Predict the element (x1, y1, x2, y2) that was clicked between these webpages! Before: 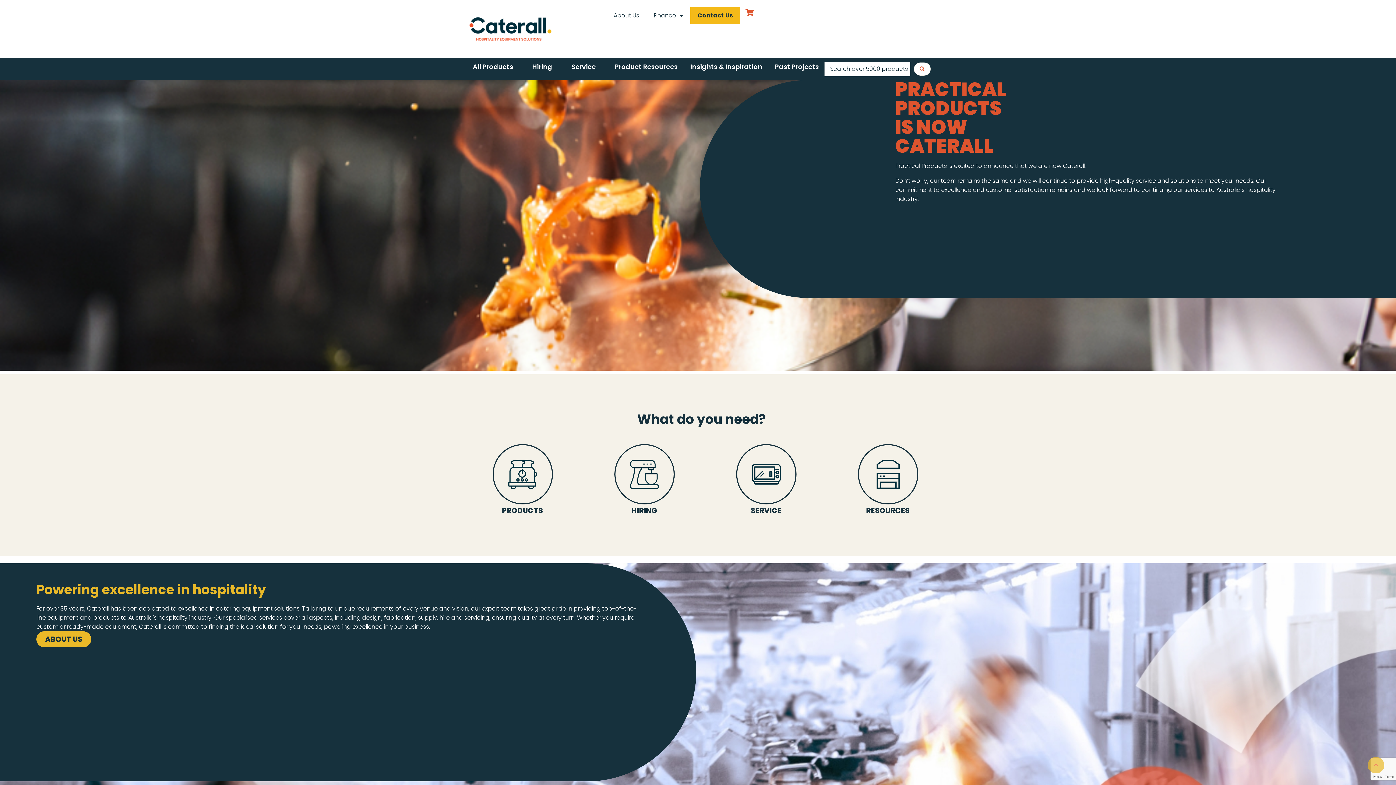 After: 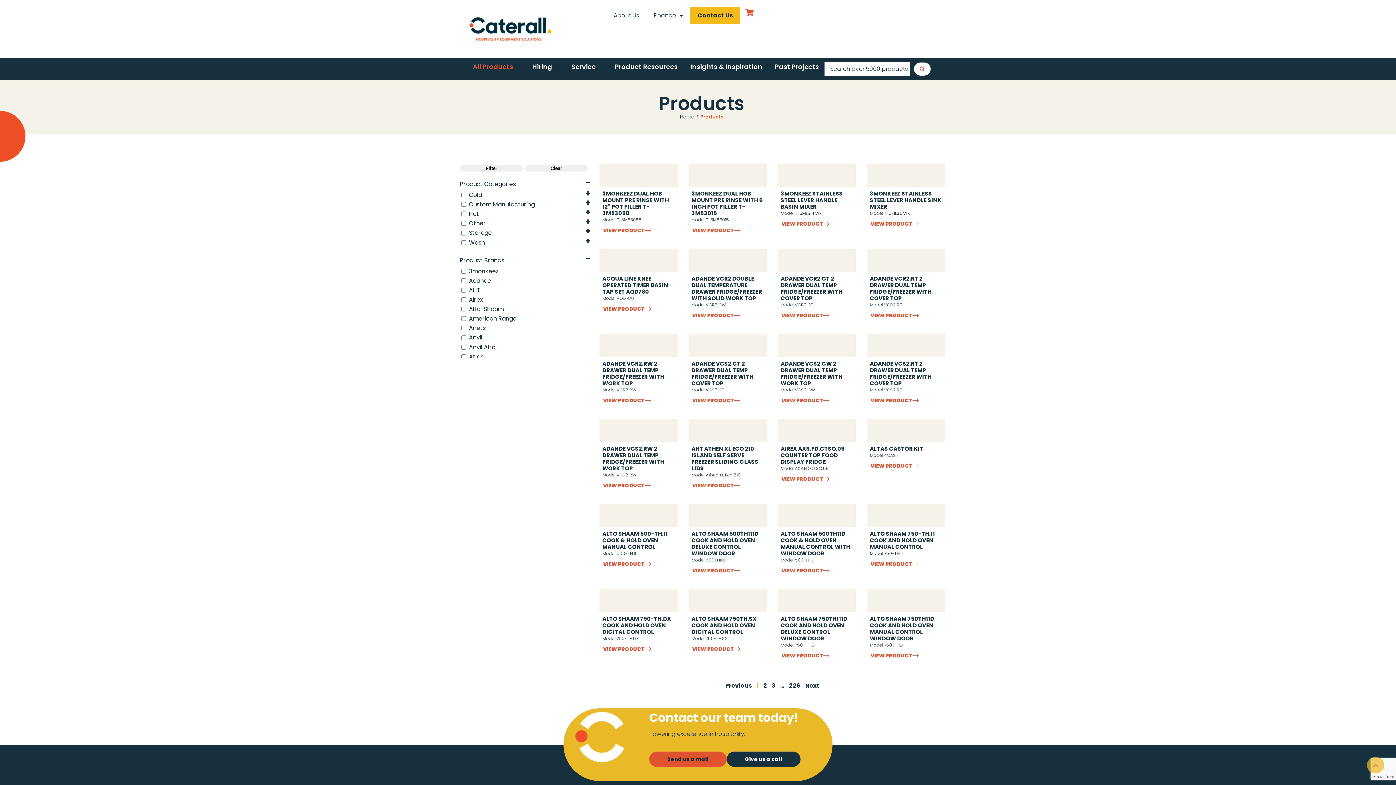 Action: label: All Products bbox: (472, 61, 513, 71)